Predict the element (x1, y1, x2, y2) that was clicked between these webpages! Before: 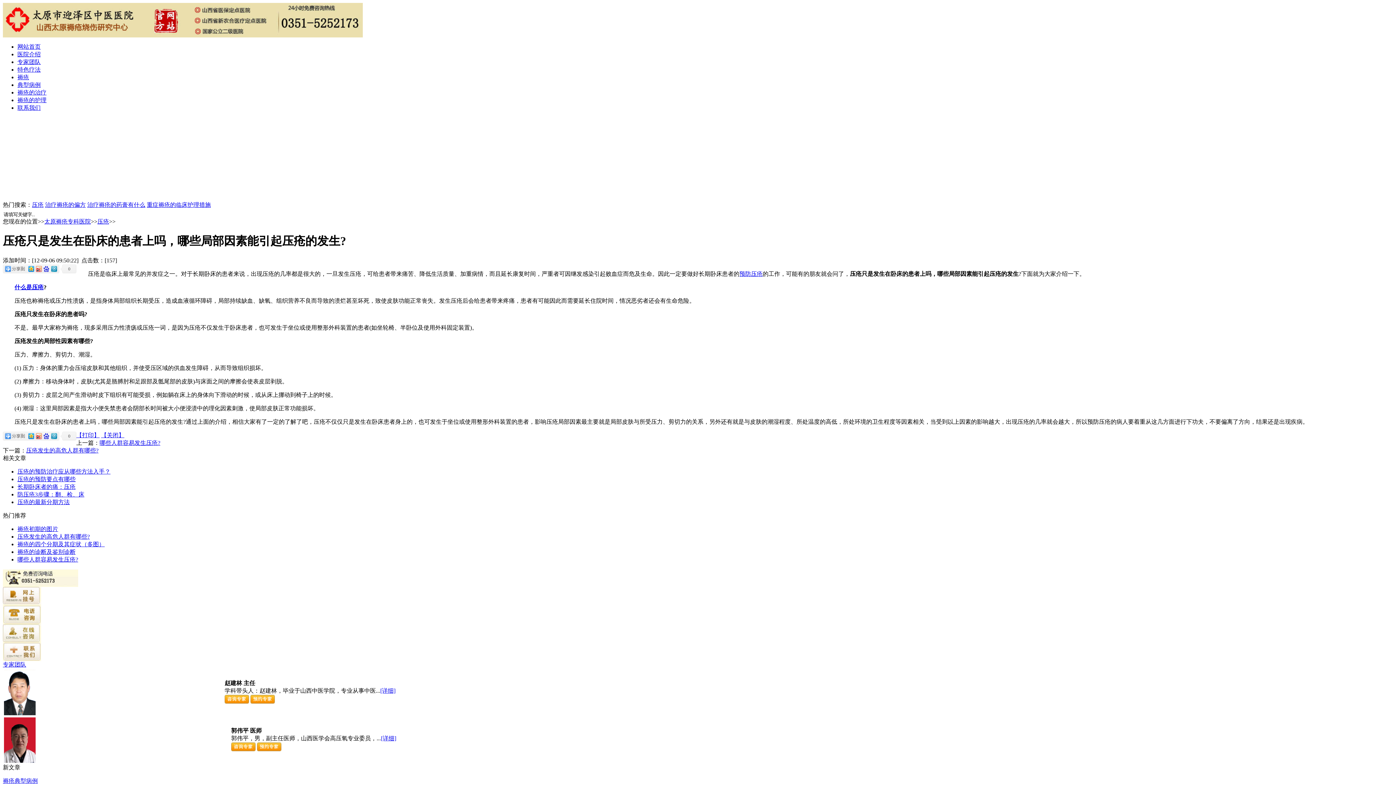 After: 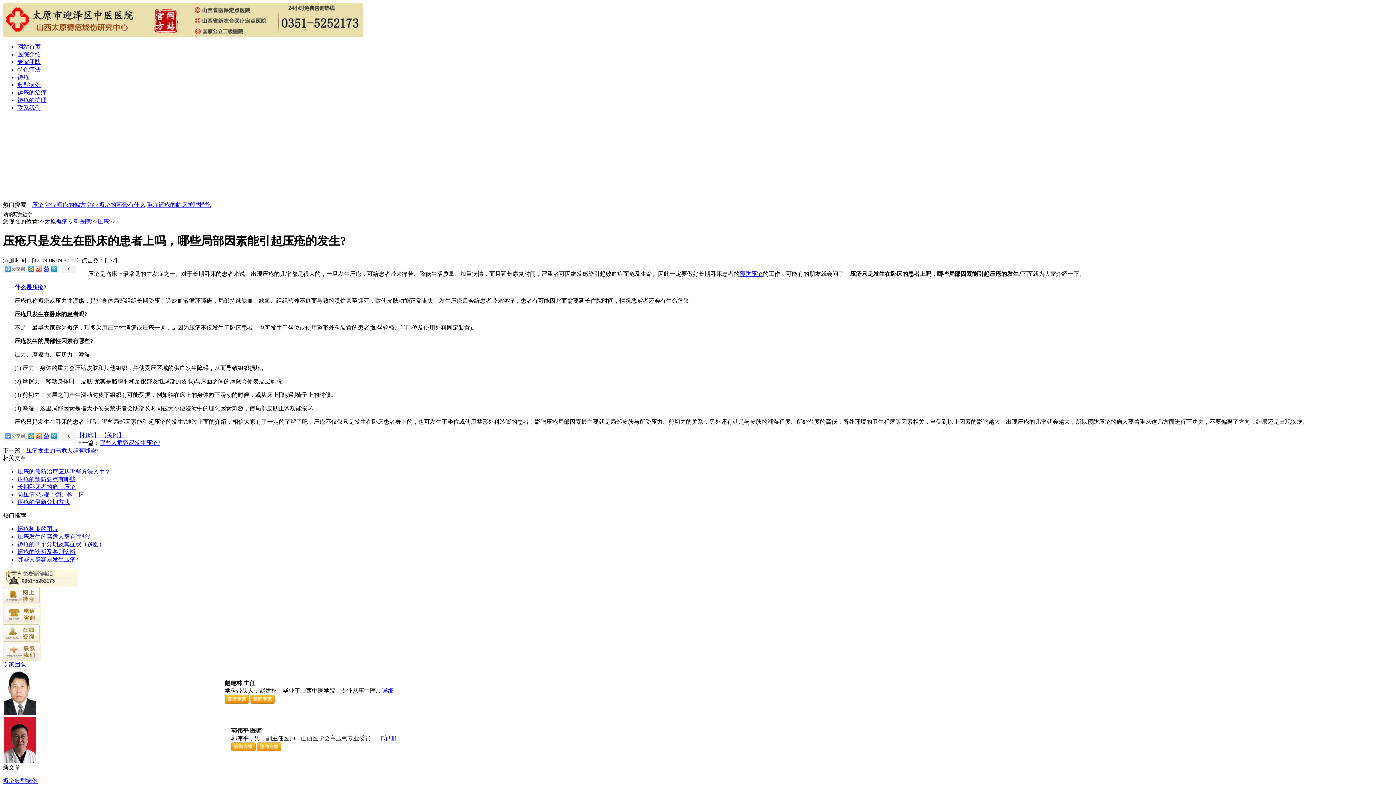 Action: bbox: (17, 476, 75, 482) label: 压疮的预防要点有哪些